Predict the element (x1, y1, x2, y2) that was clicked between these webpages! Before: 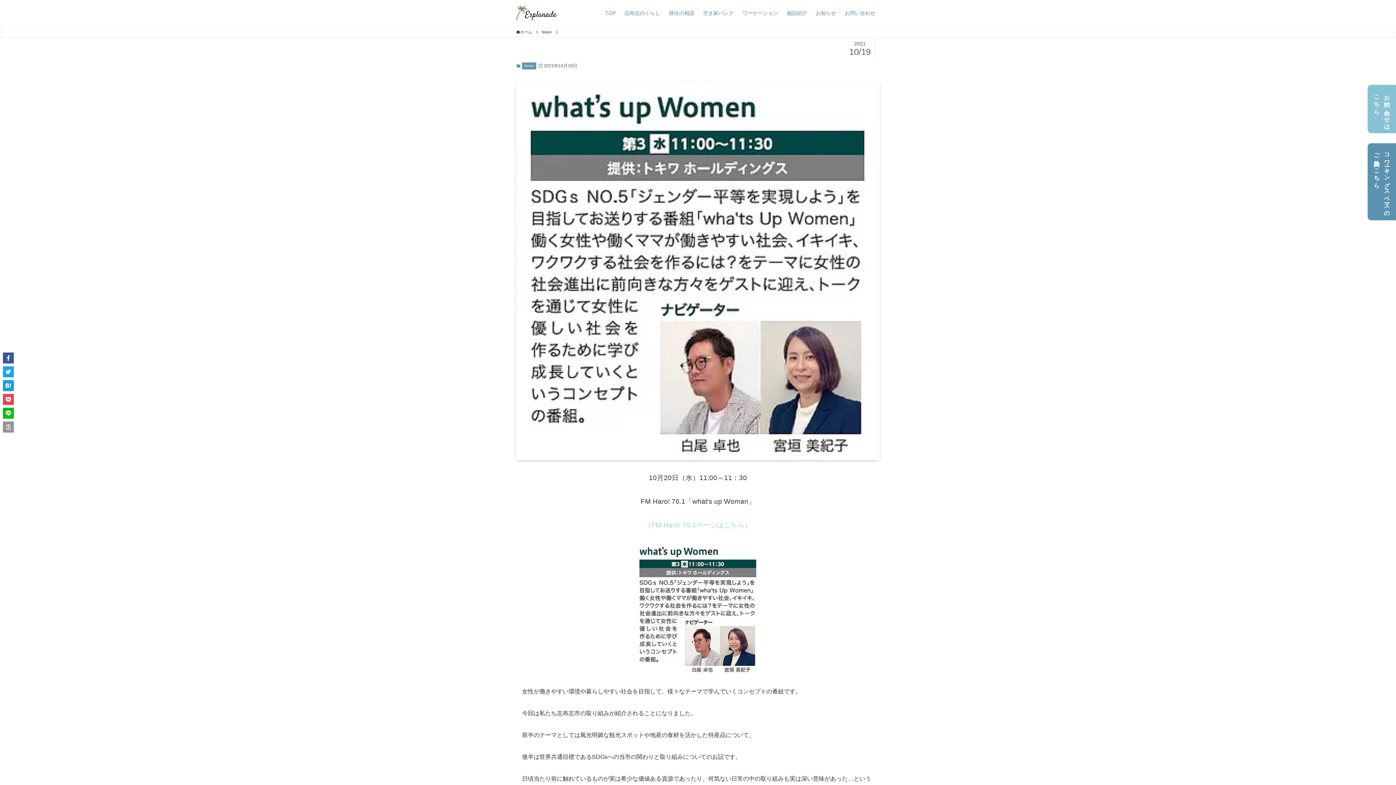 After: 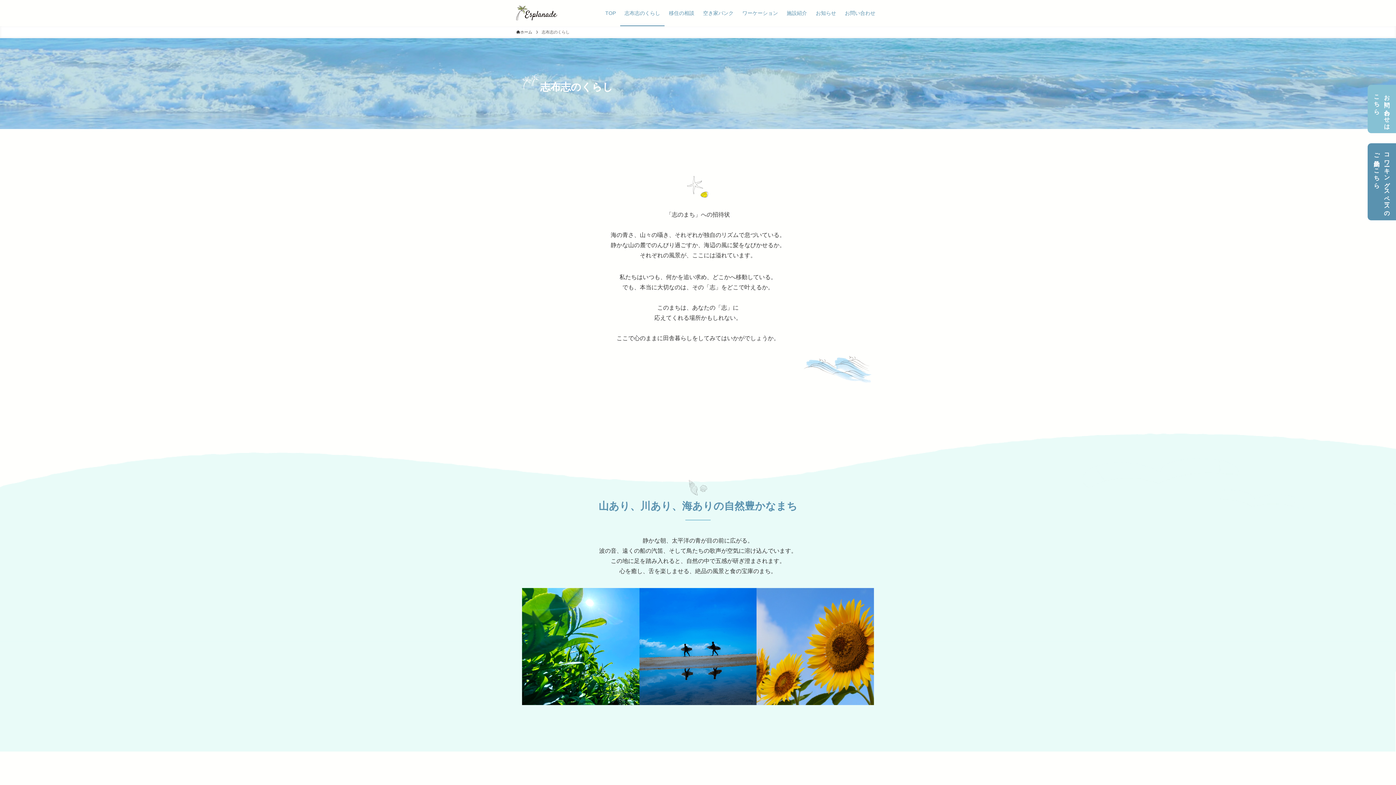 Action: bbox: (620, 0, 664, 26) label: 志布志のくらし